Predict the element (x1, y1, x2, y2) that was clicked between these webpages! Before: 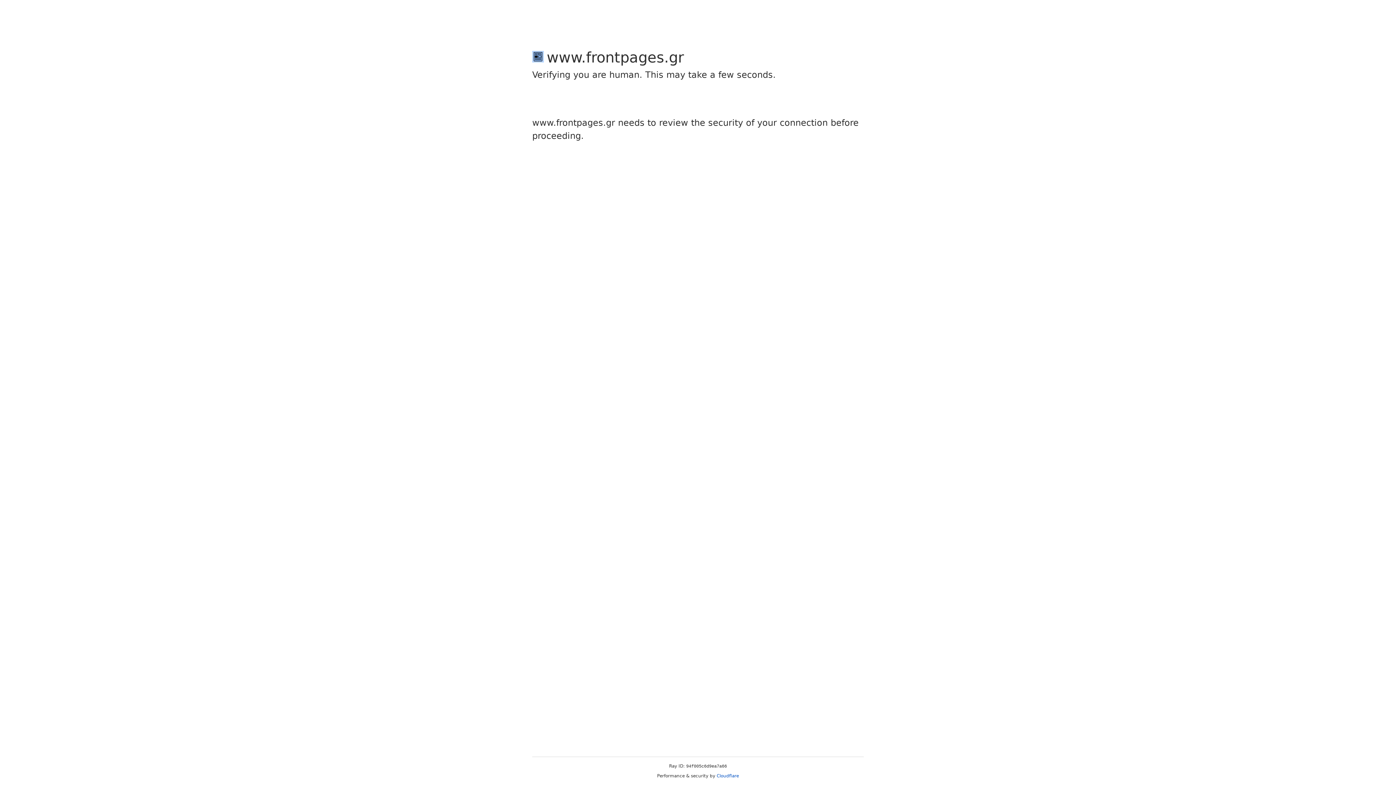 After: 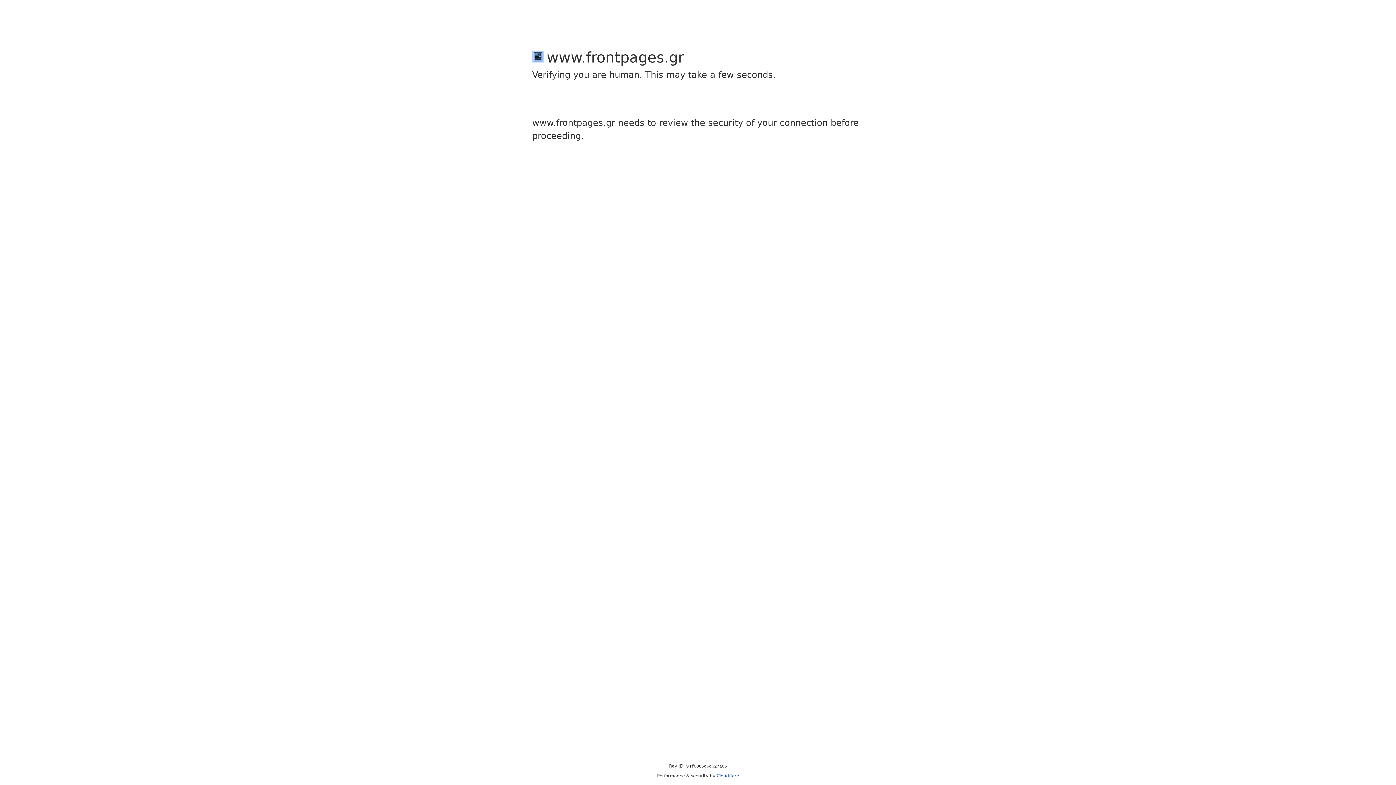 Action: label: Cloudflare bbox: (716, 773, 739, 778)